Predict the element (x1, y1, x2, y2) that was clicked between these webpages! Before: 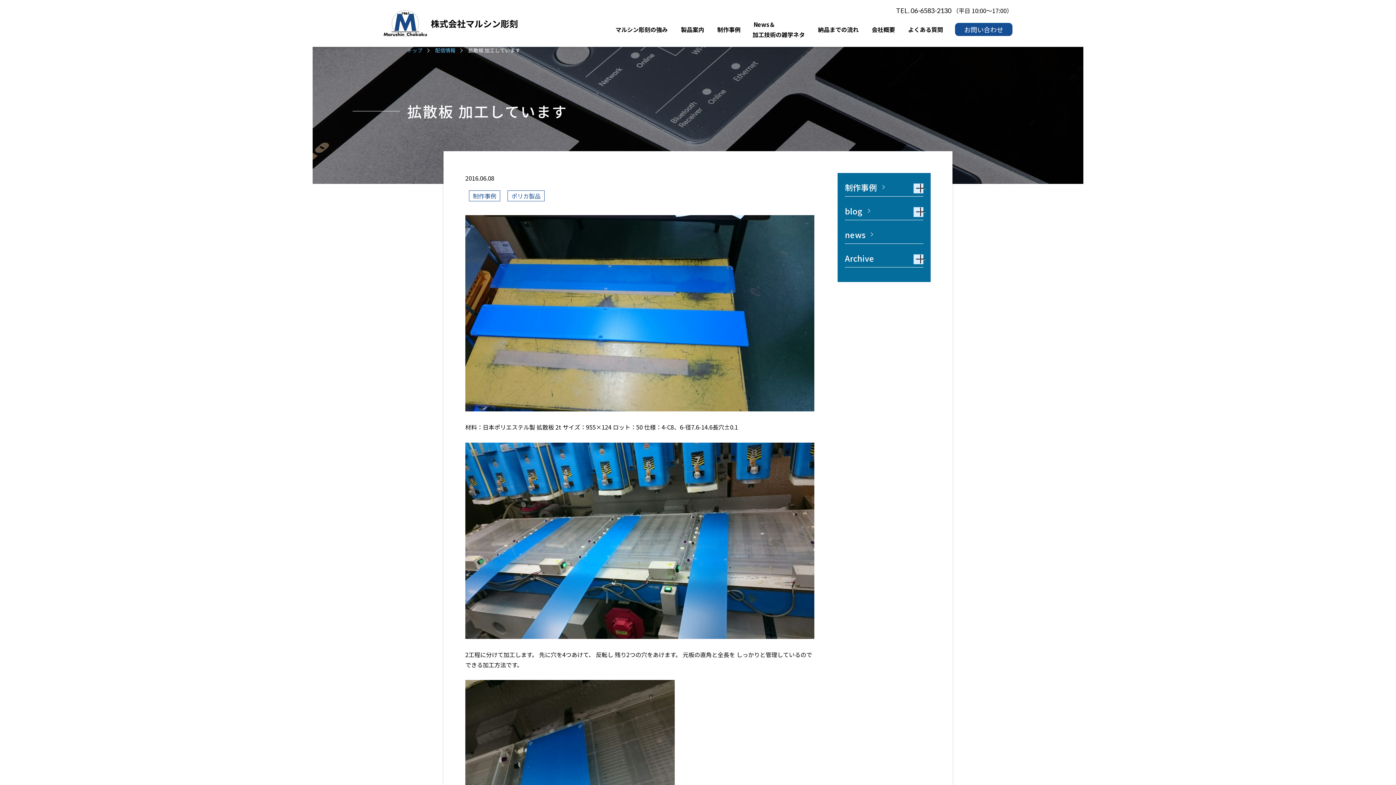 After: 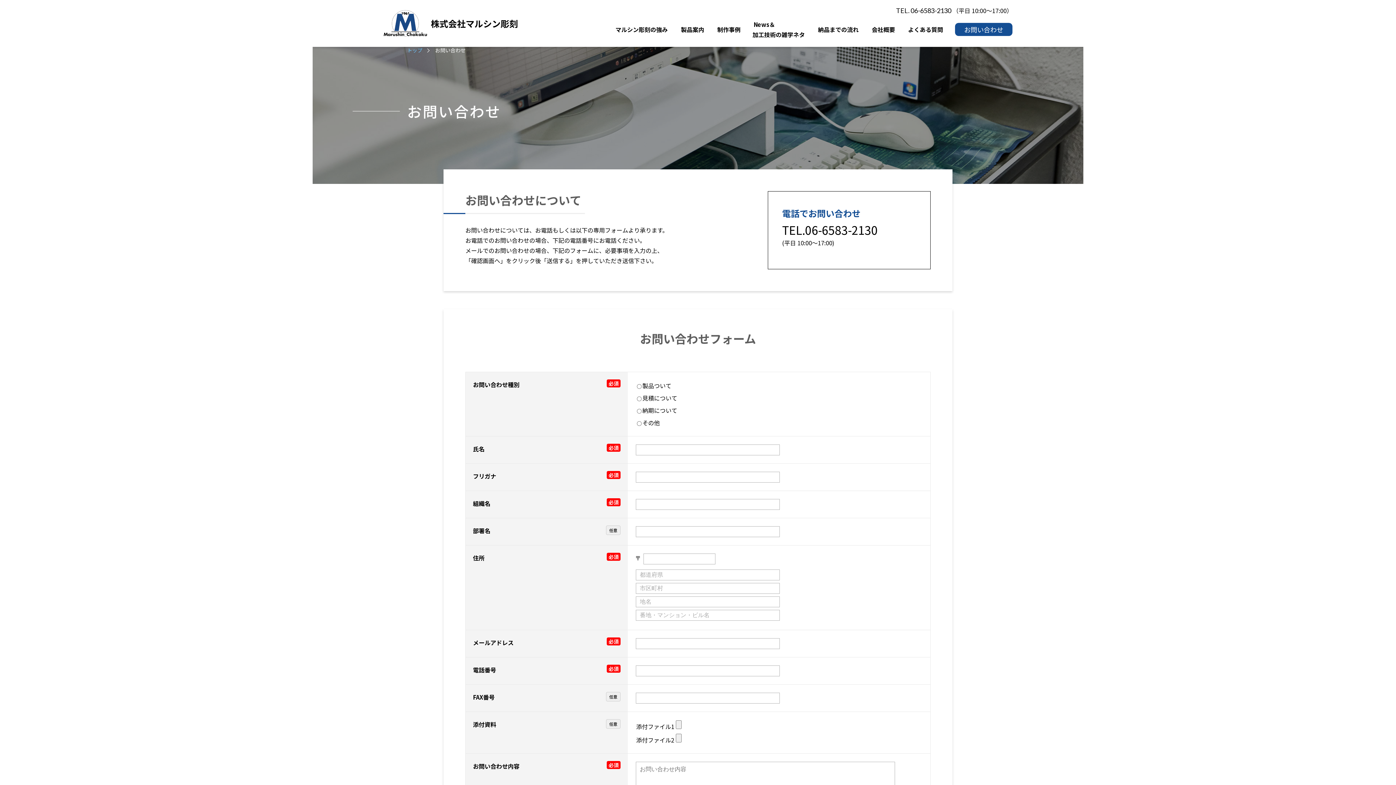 Action: bbox: (955, 22, 1012, 36) label: お問い合わせ